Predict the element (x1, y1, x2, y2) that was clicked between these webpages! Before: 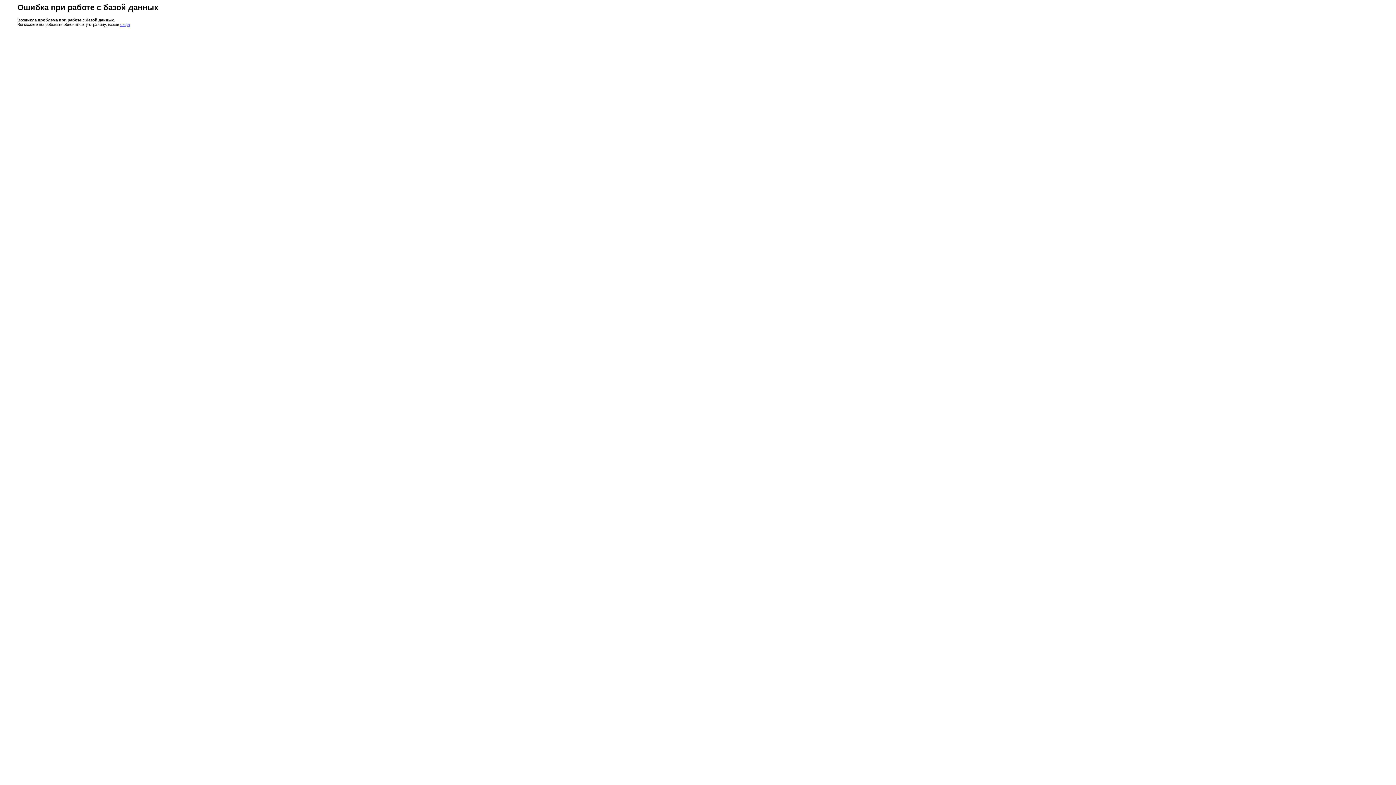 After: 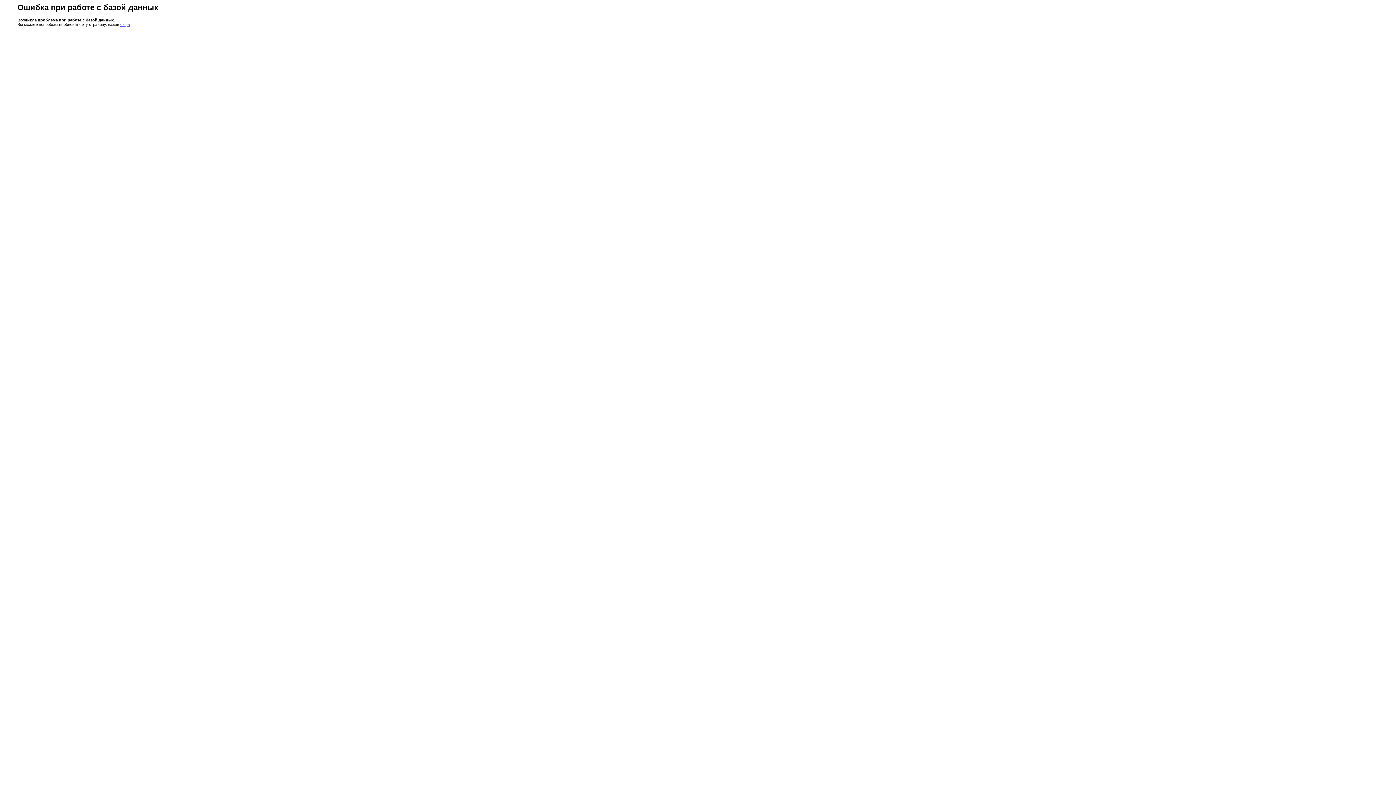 Action: label: сюда bbox: (120, 22, 129, 26)